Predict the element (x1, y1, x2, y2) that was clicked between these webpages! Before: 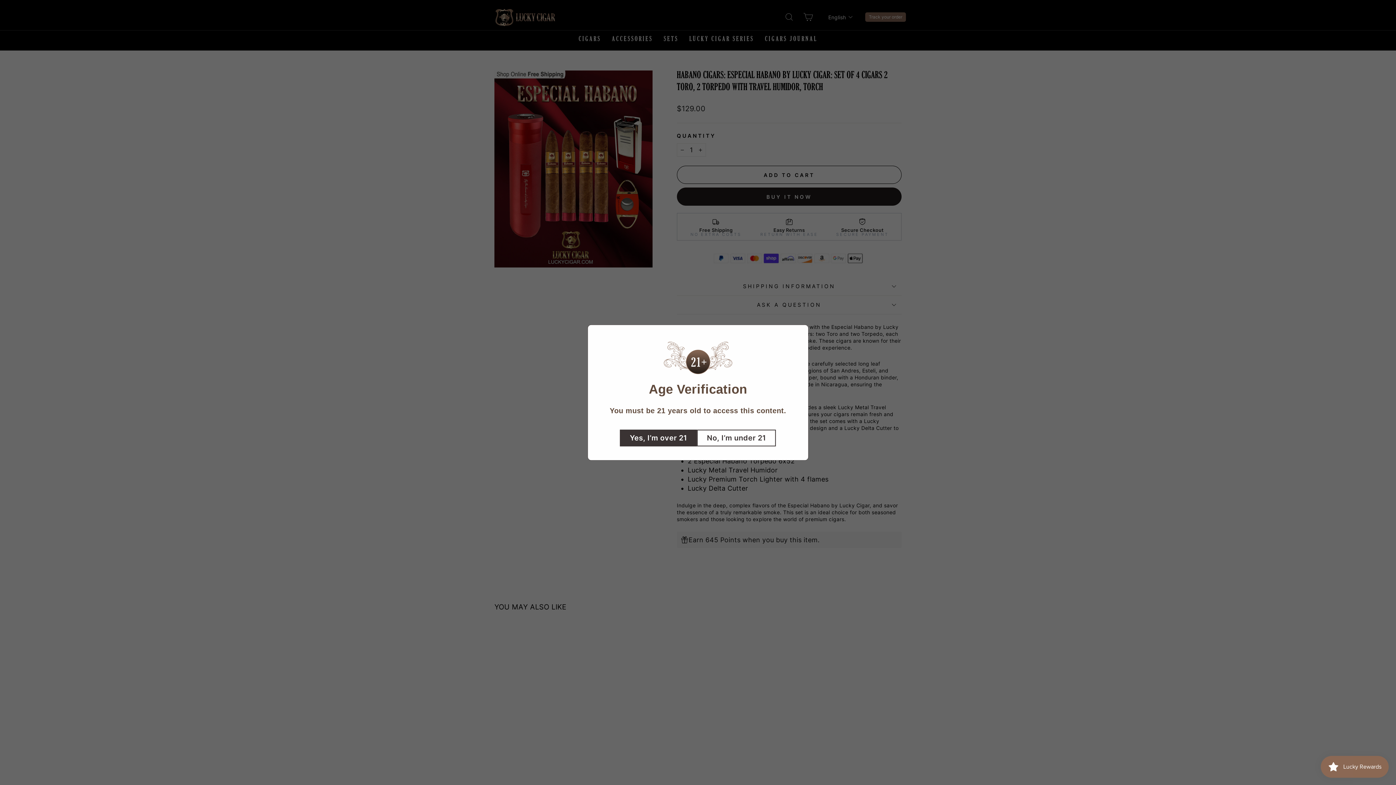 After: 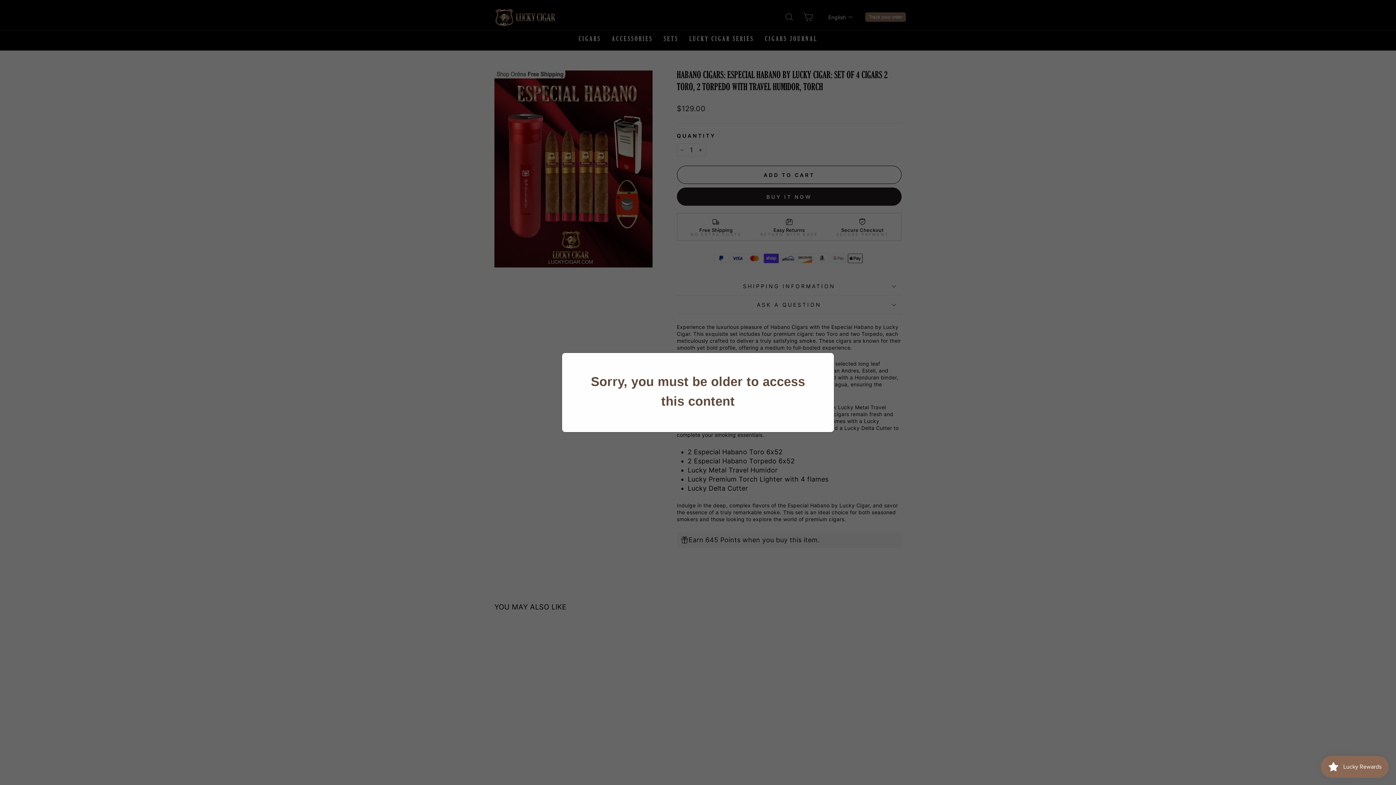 Action: bbox: (697, 429, 776, 446) label: No, I’m under 21